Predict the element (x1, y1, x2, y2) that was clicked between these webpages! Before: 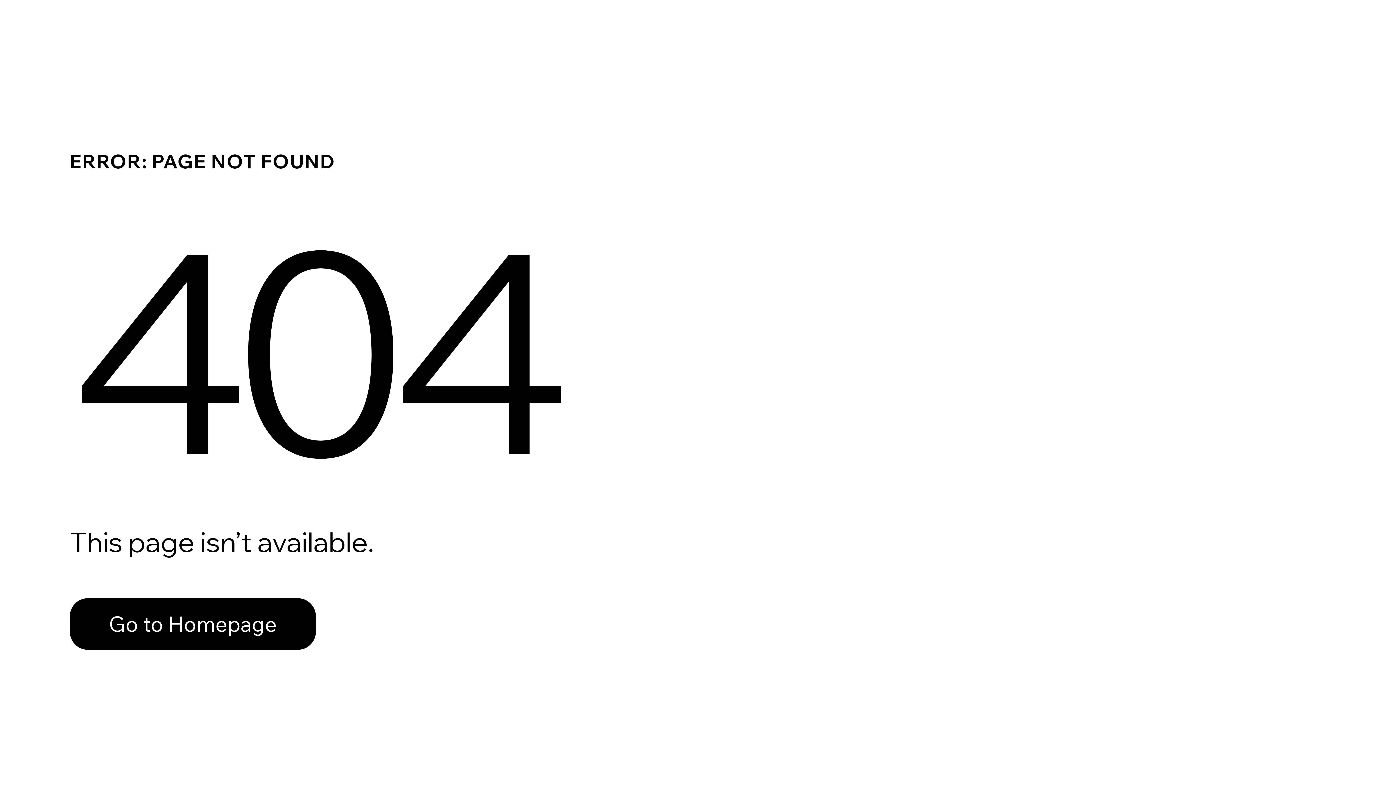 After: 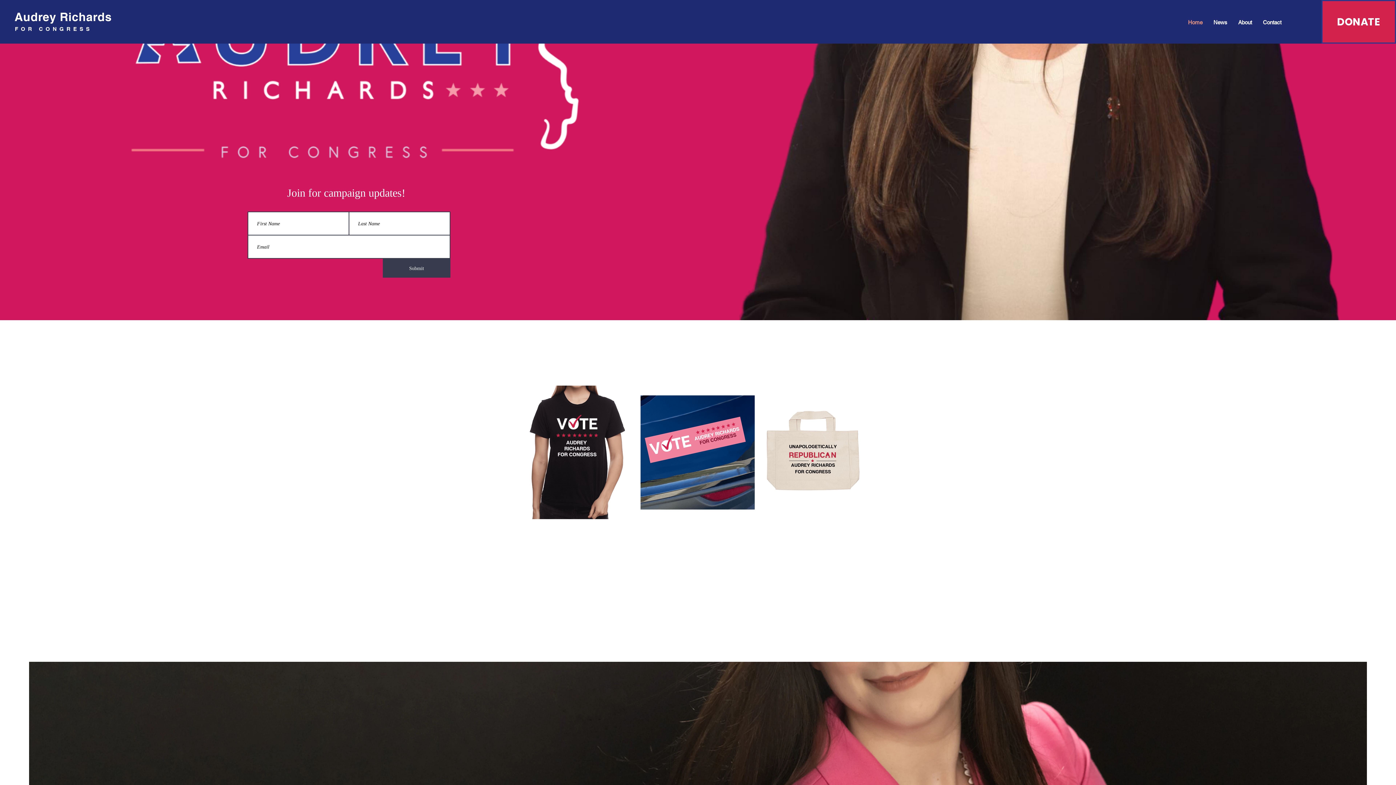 Action: bbox: (69, 598, 316, 650) label: Go to Homepage